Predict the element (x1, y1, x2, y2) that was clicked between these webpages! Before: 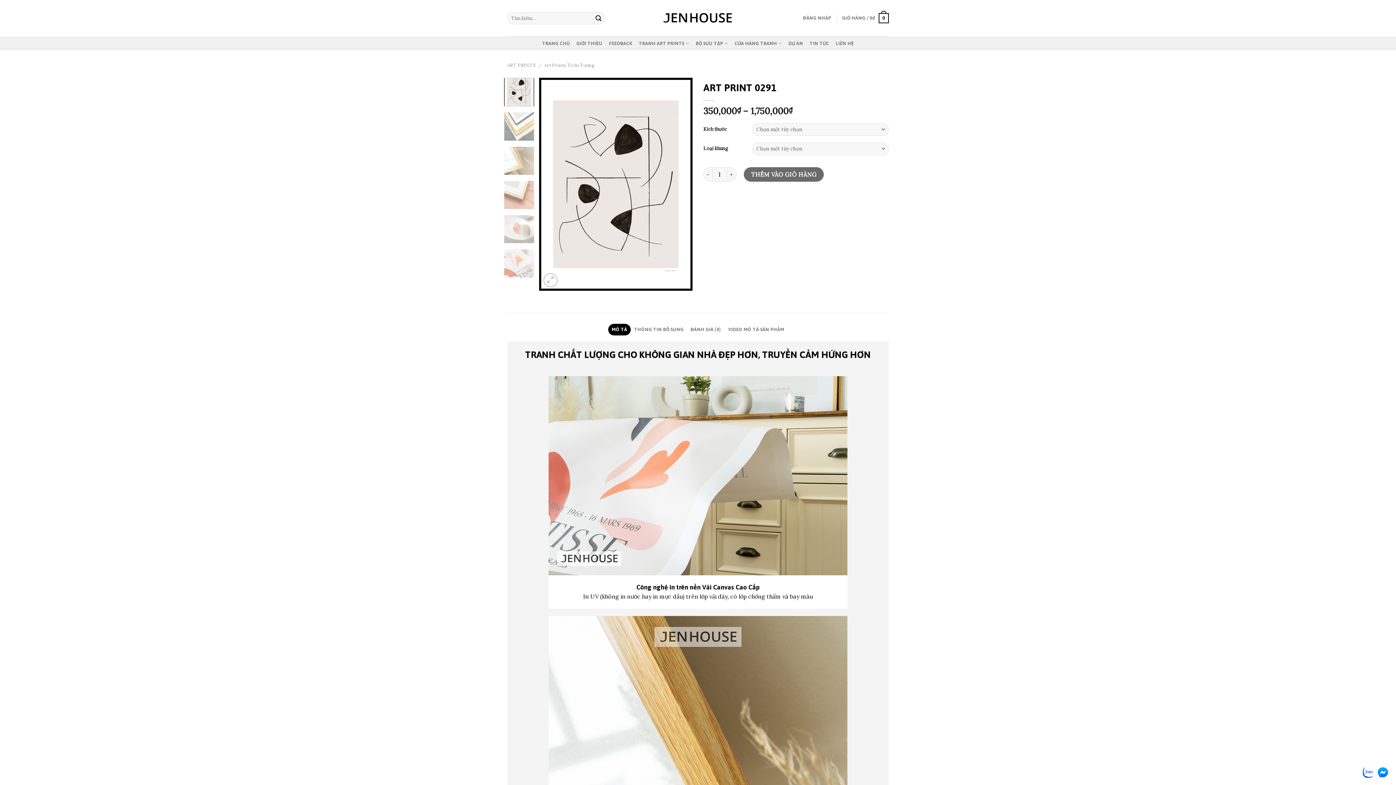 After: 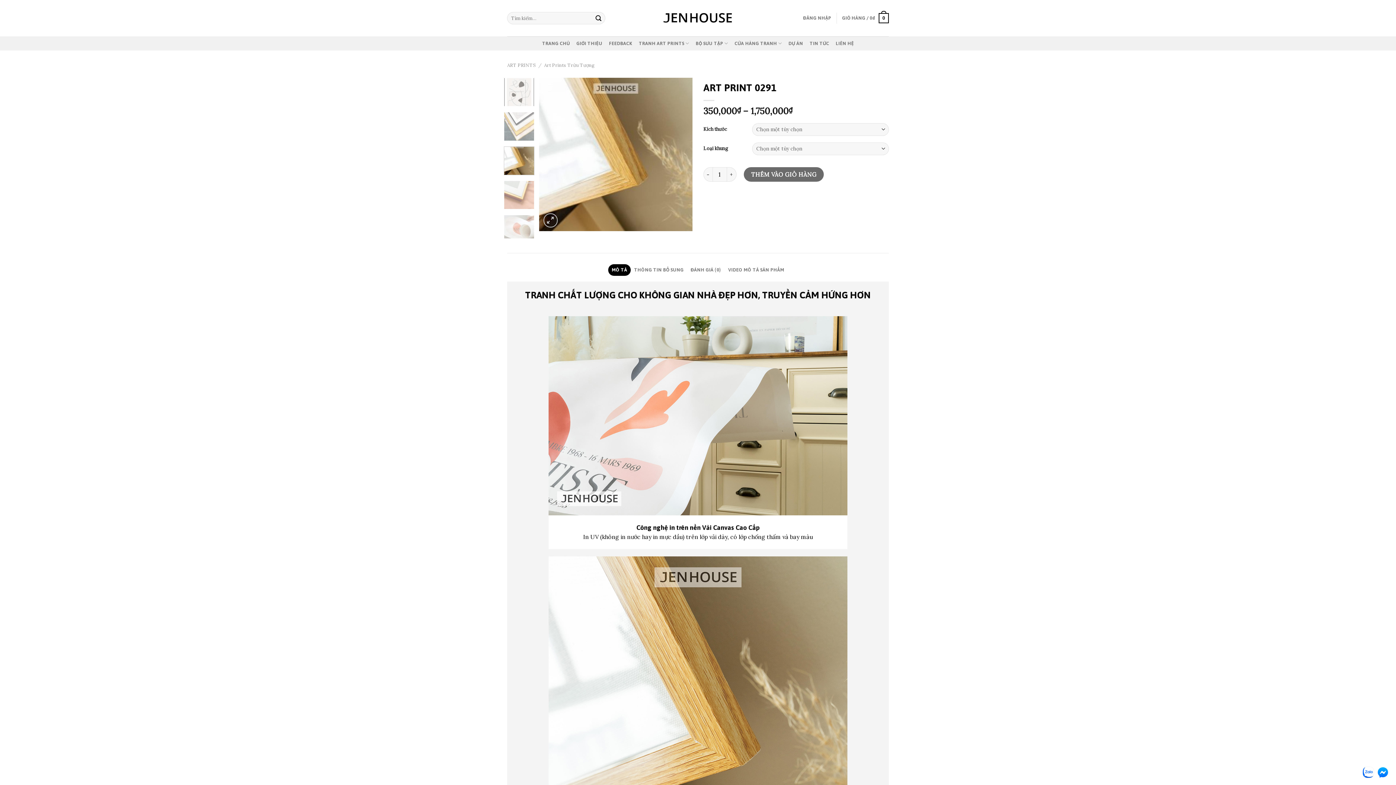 Action: bbox: (503, 146, 534, 175)